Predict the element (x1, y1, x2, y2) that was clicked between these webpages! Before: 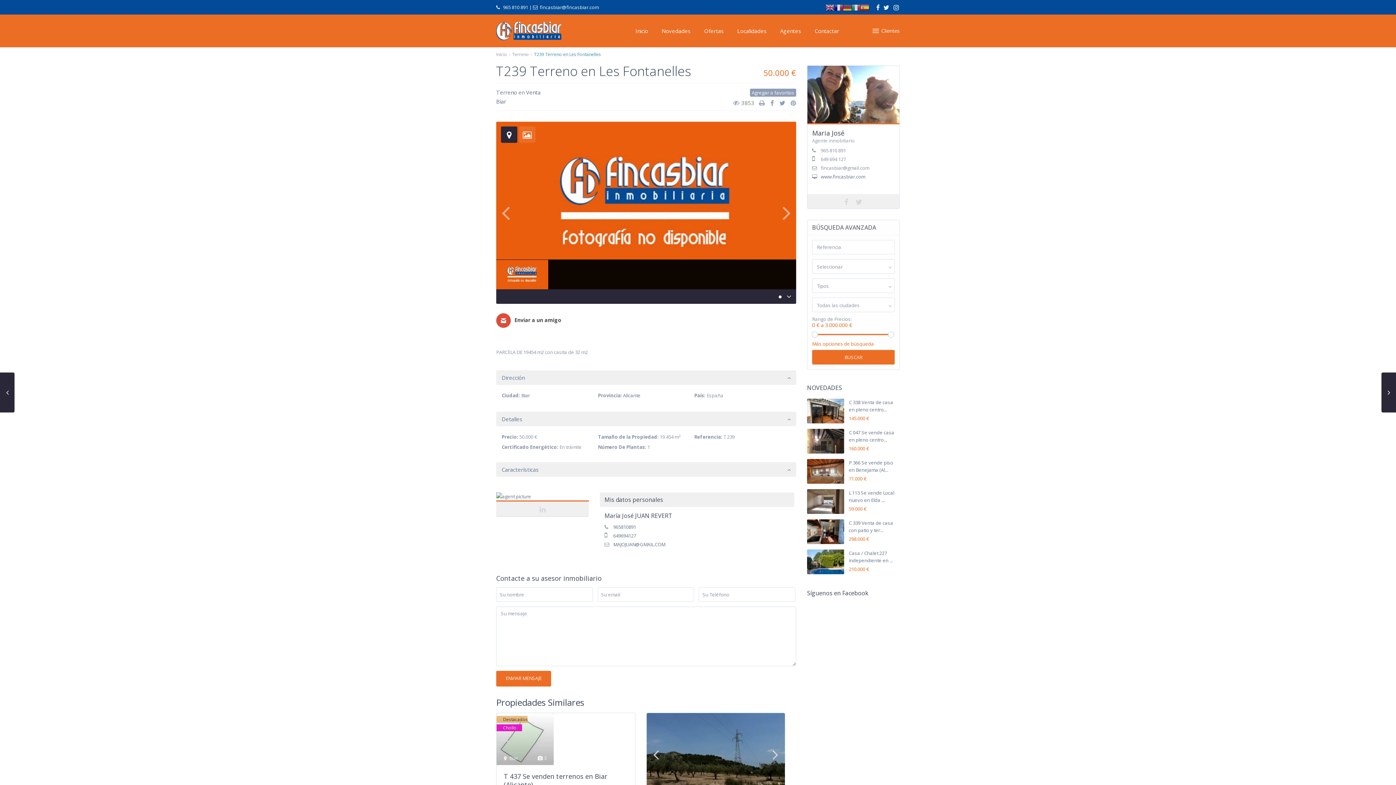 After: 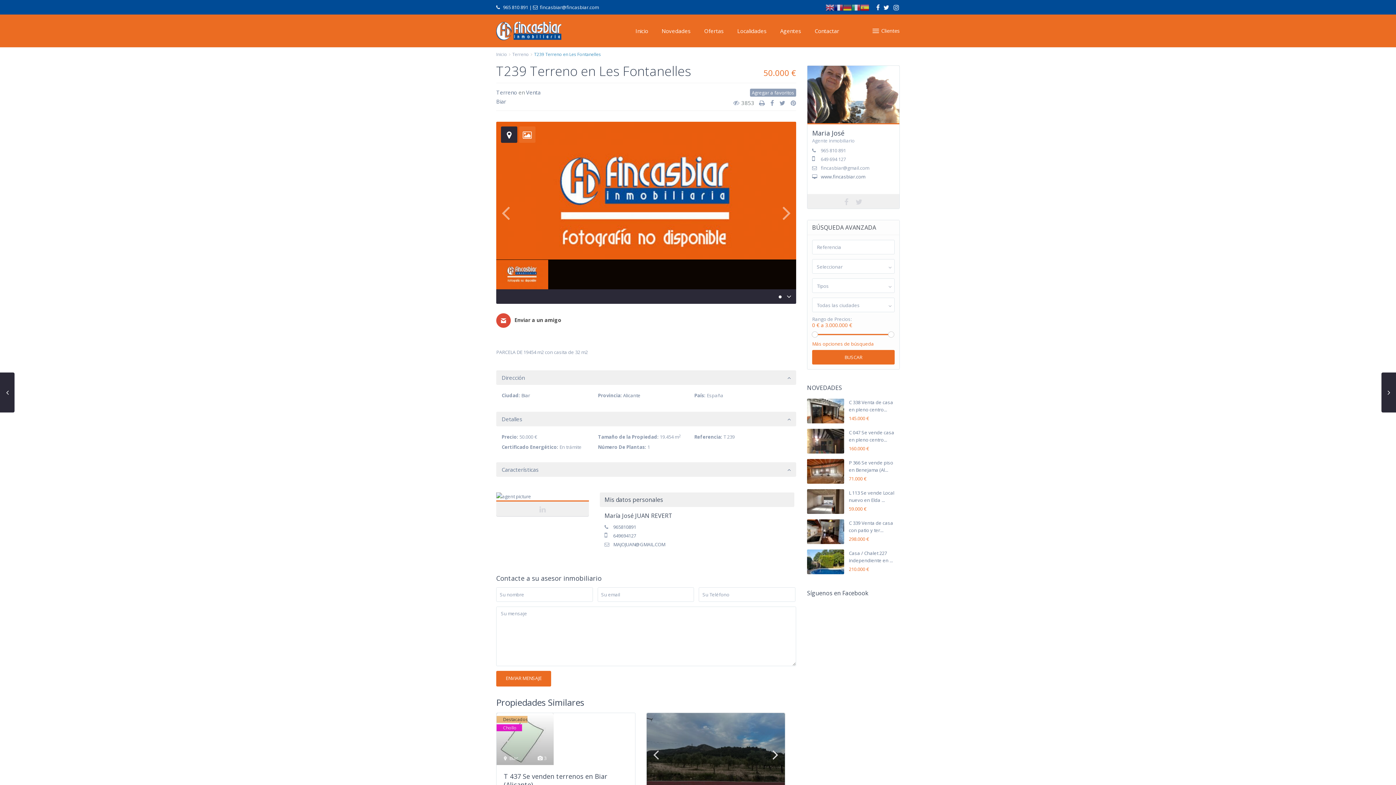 Action: bbox: (766, 746, 785, 763)